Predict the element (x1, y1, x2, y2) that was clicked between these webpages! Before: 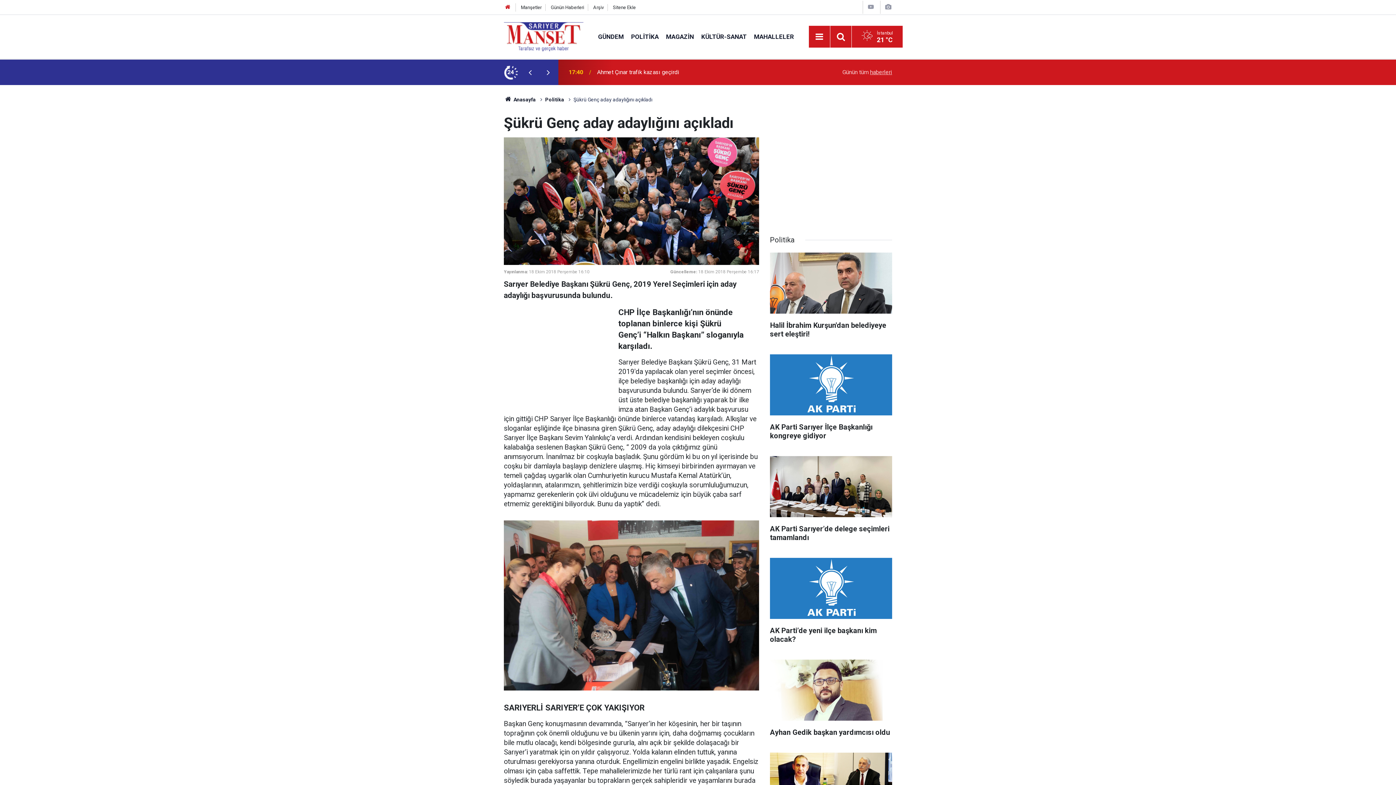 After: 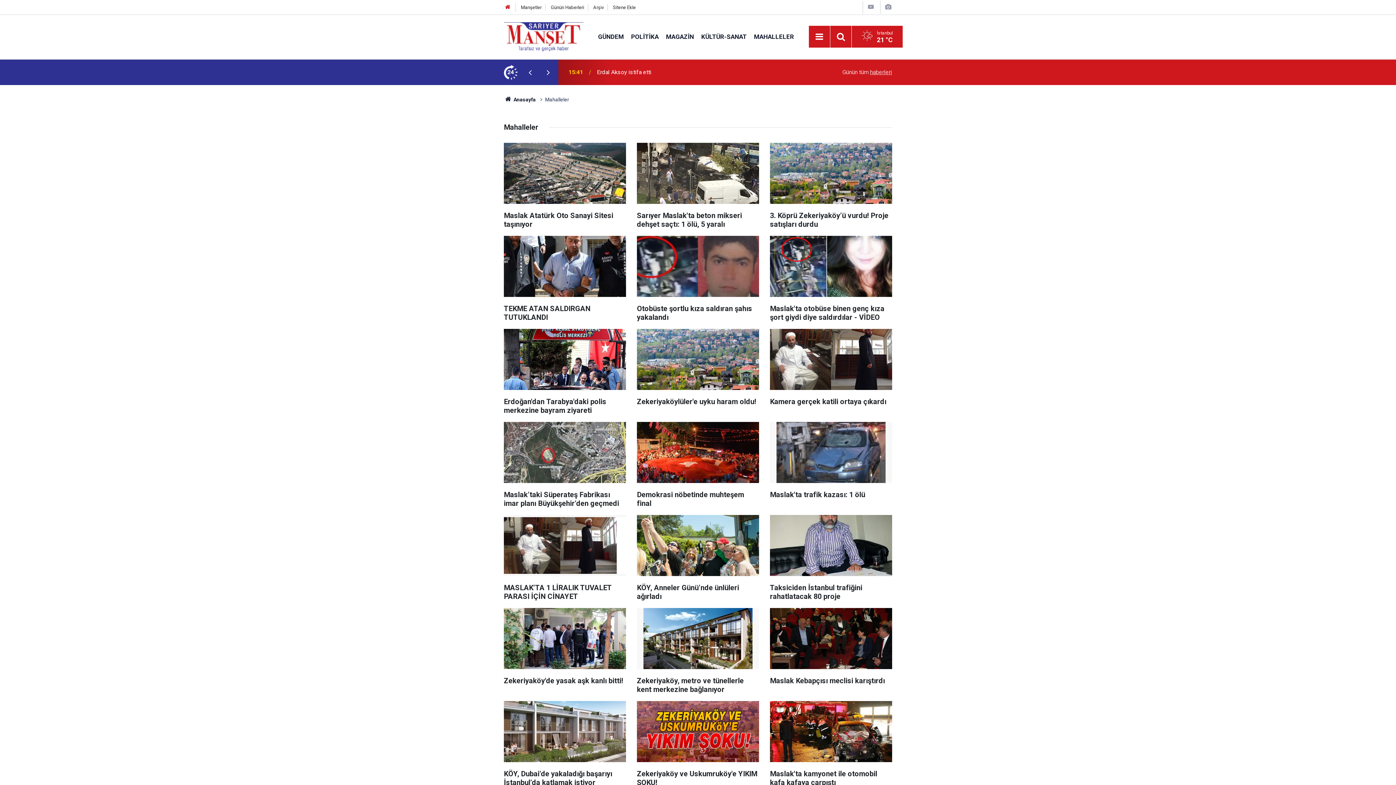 Action: label: MAHALLELER bbox: (750, 32, 797, 40)